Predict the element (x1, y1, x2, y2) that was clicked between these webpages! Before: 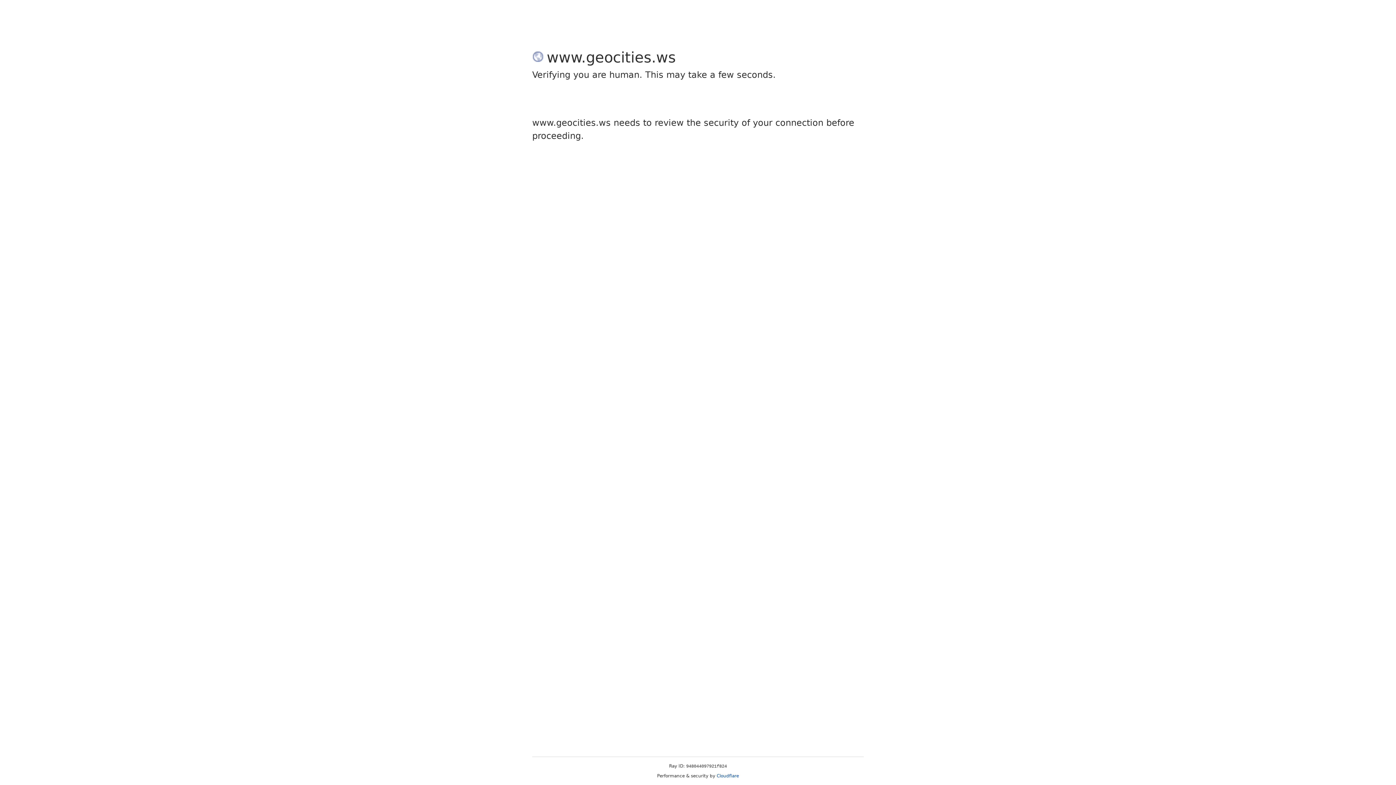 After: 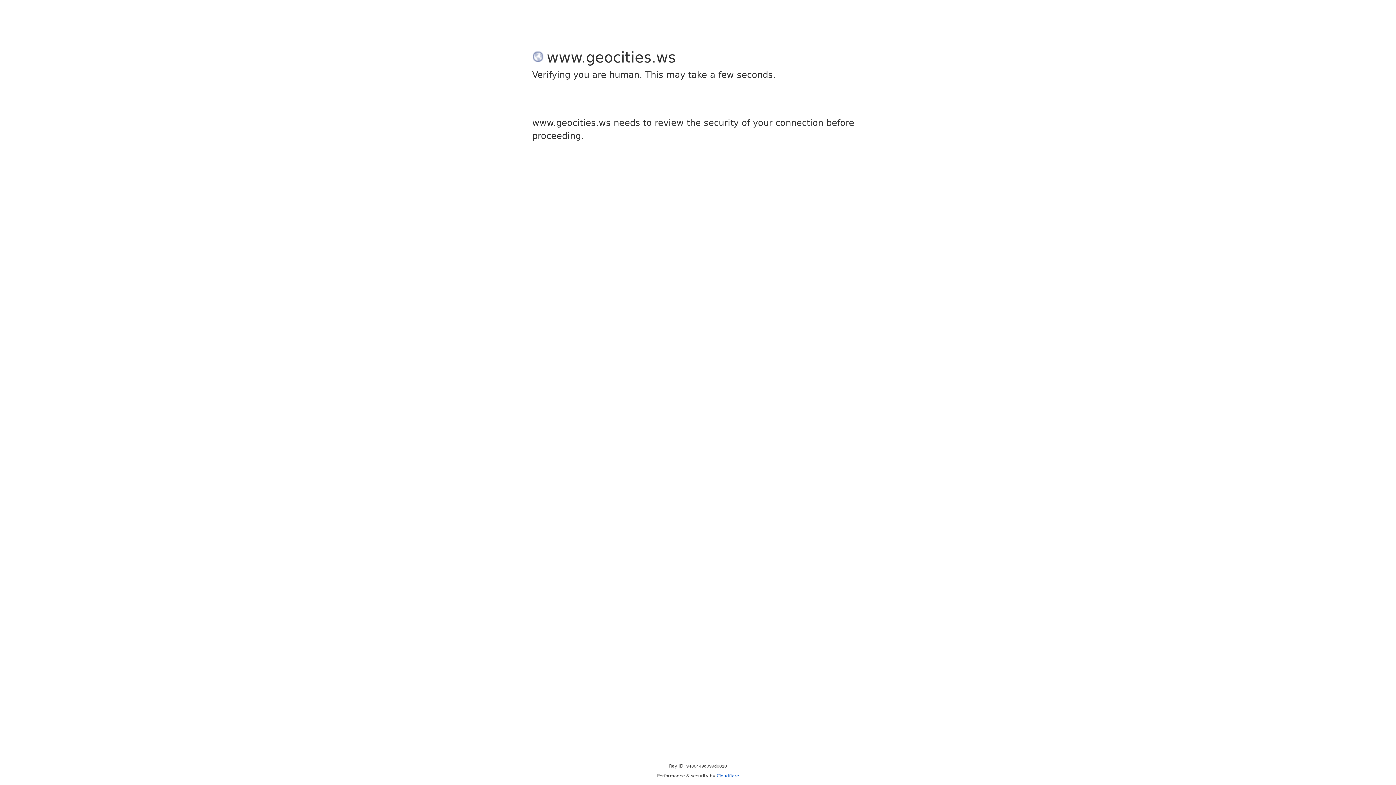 Action: label: Cloudflare bbox: (716, 773, 739, 778)